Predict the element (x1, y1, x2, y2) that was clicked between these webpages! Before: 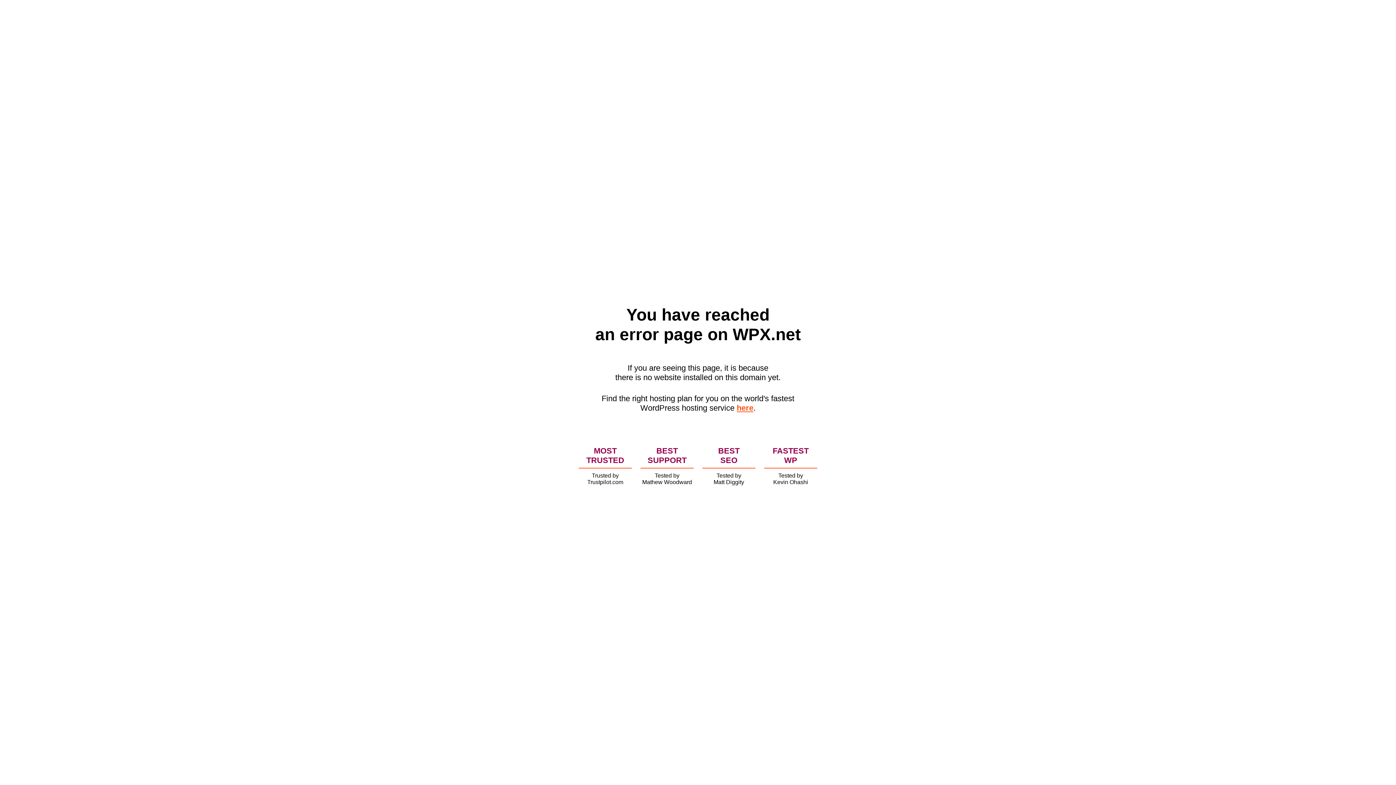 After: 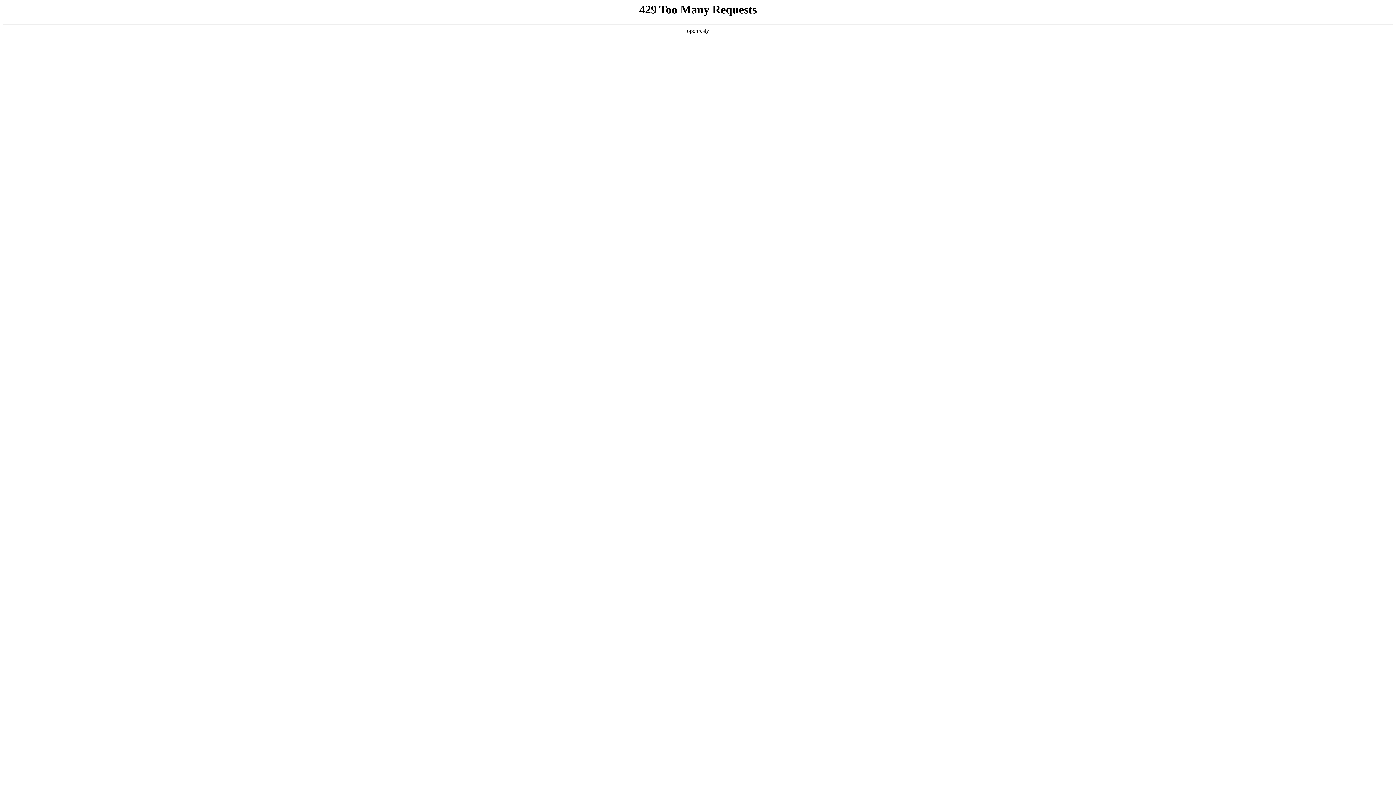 Action: bbox: (736, 403, 753, 412) label: here